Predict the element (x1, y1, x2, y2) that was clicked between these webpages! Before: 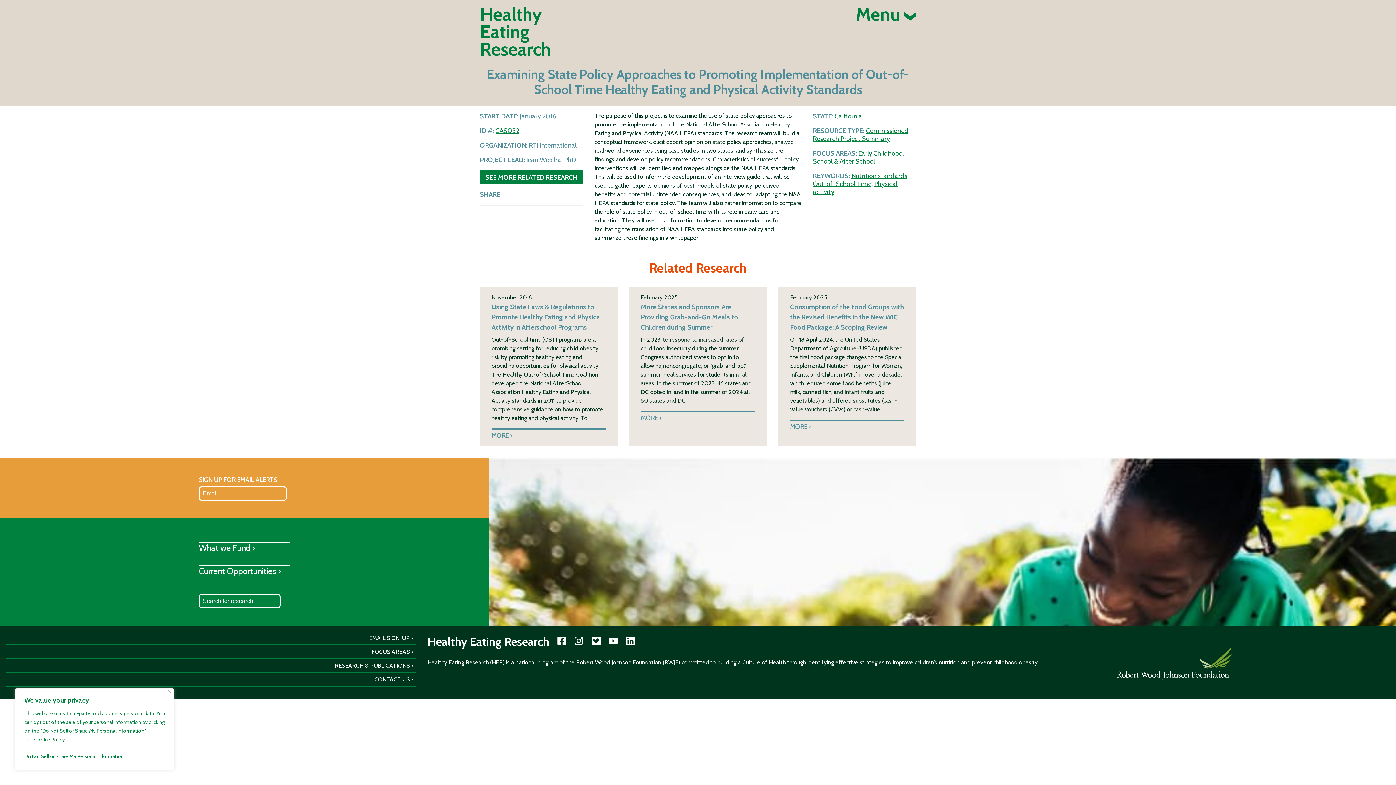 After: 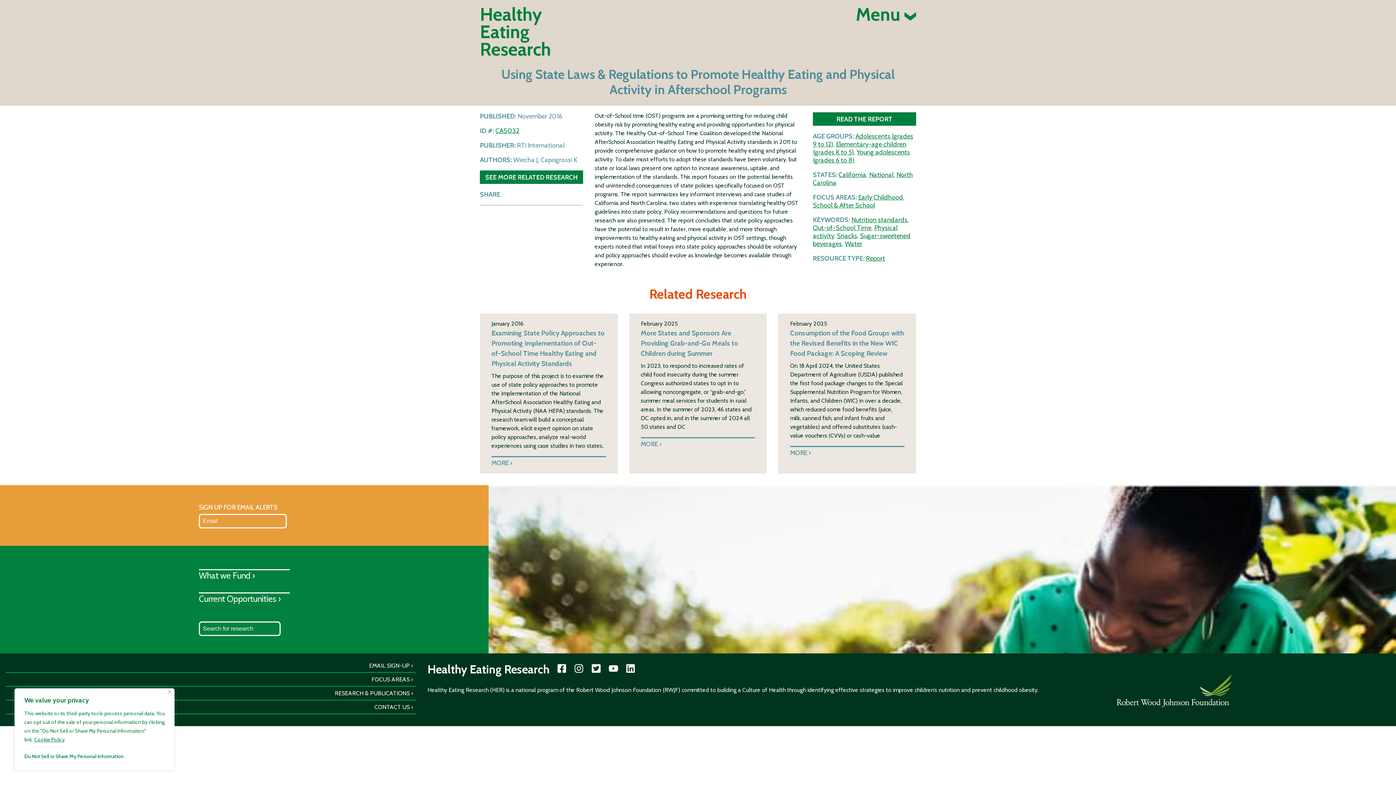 Action: label: Using State Laws & Regulations to Promote Healthy Eating and Physical Activity in Afterschool Programs bbox: (491, 302, 602, 331)